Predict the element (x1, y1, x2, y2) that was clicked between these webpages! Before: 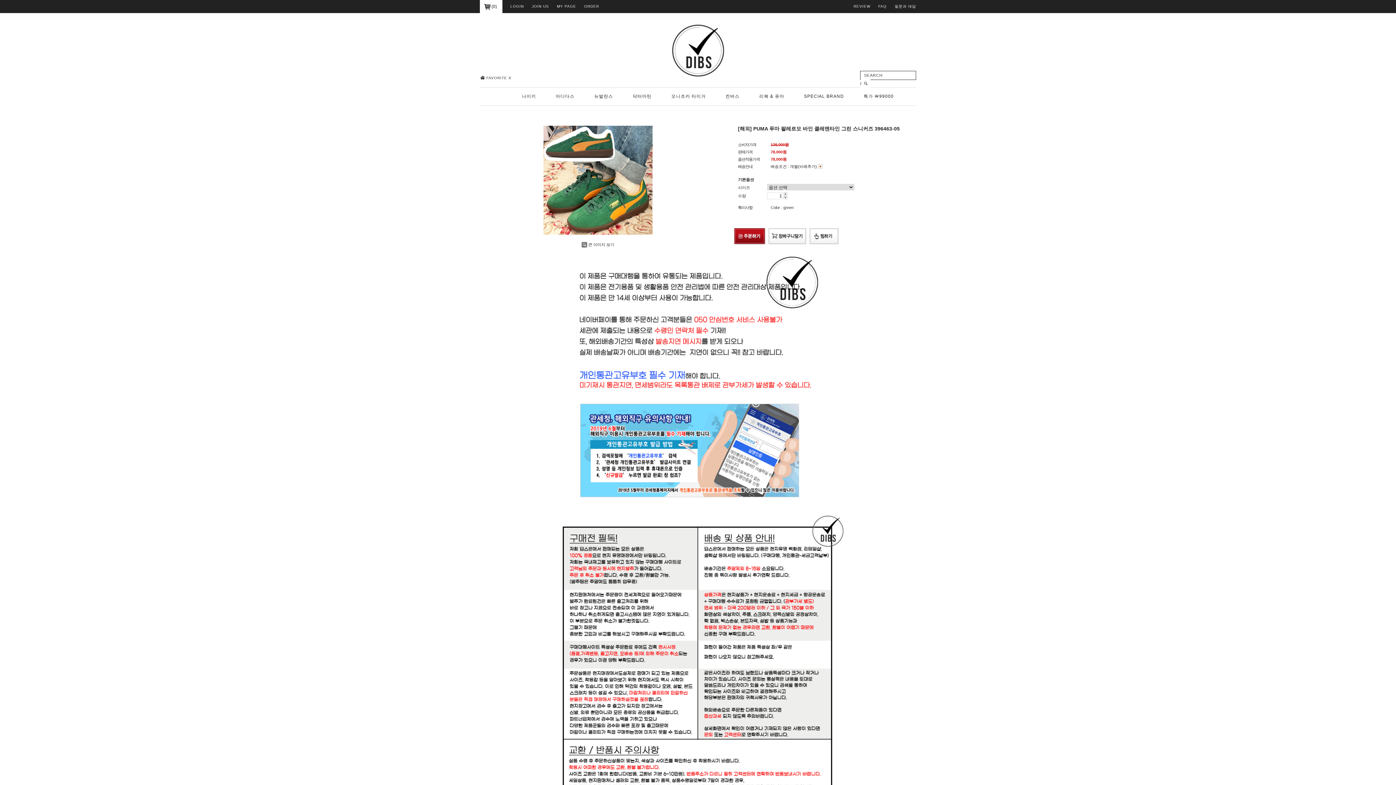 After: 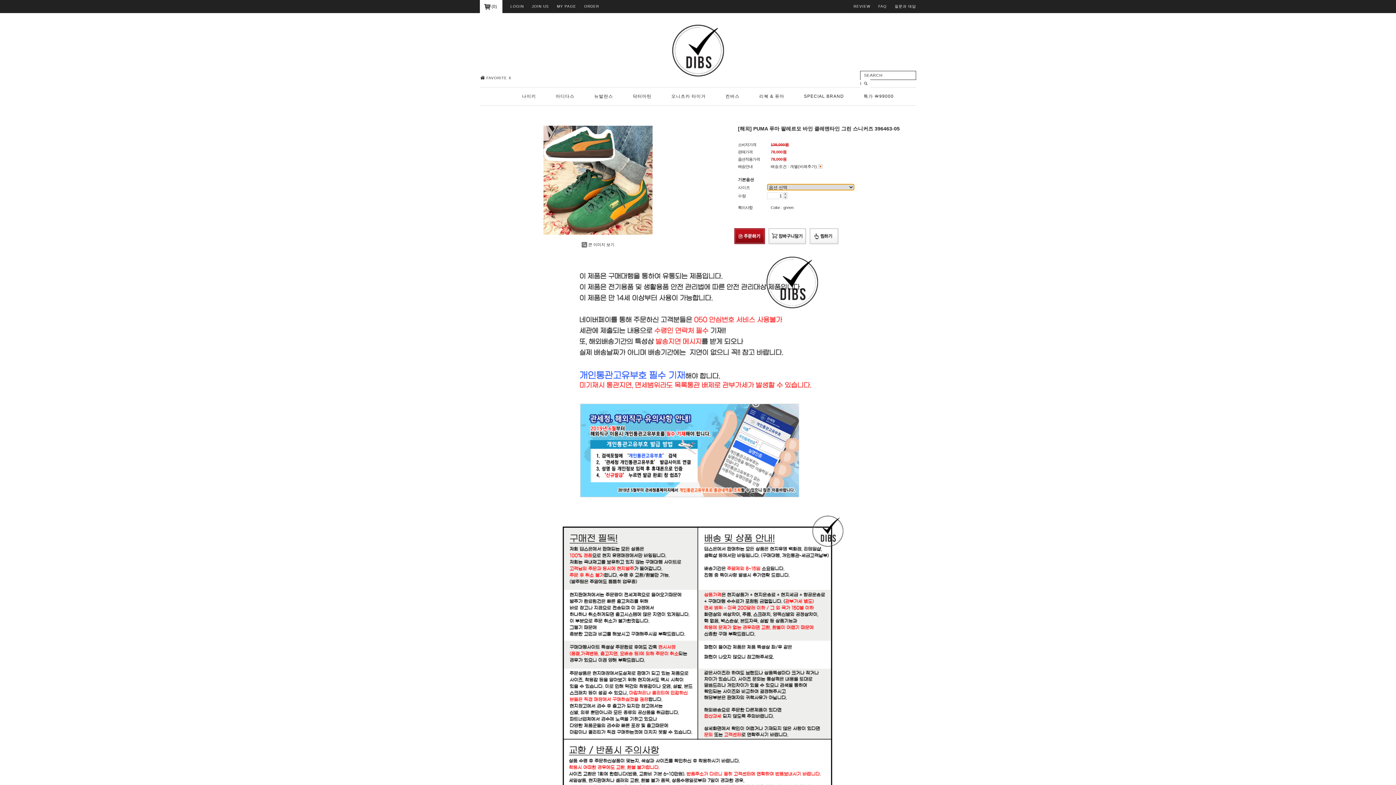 Action: bbox: (768, 228, 806, 233)